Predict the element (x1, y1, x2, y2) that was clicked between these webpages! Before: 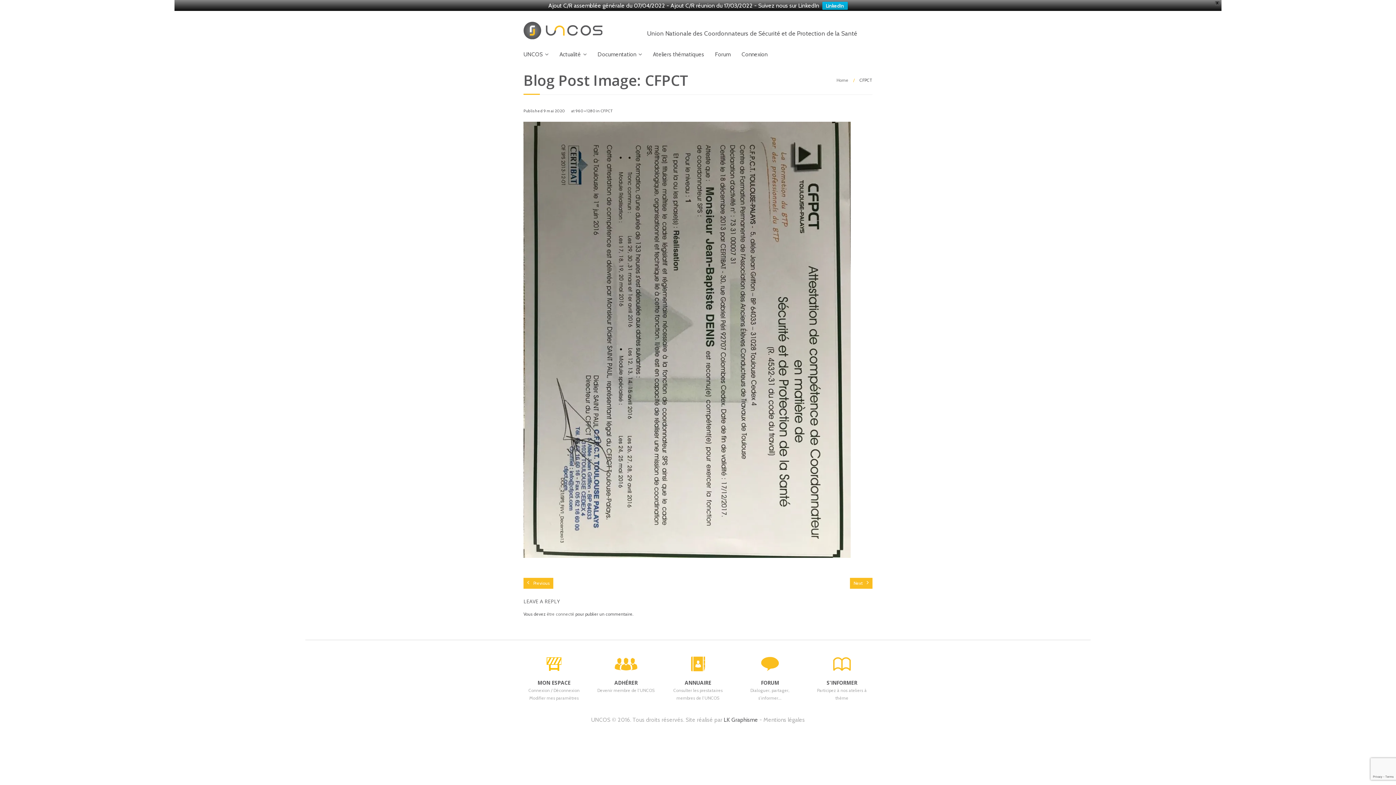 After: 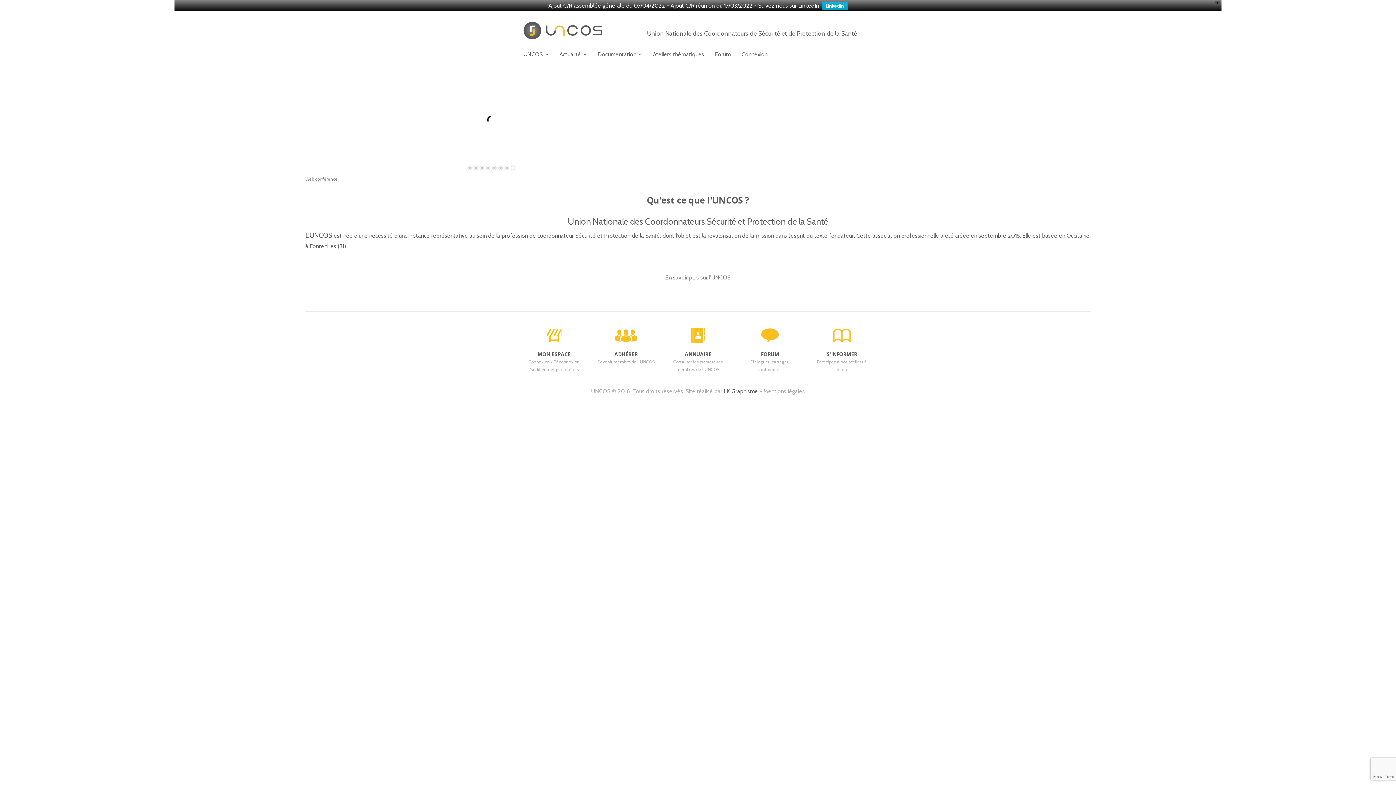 Action: label: Union Nationale des Coordonnateurs de Sécurité et de Protection de la Santé bbox: (523, 21, 857, 39)